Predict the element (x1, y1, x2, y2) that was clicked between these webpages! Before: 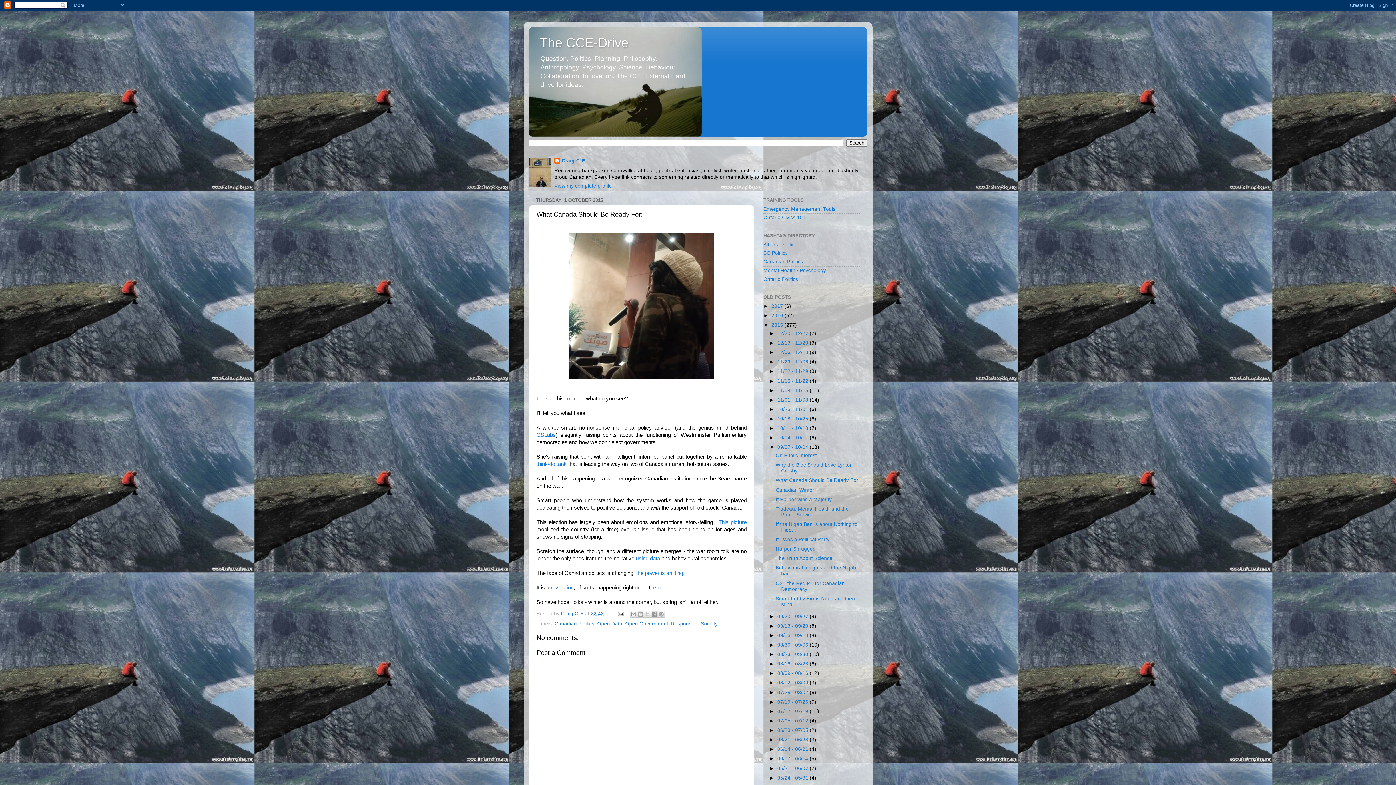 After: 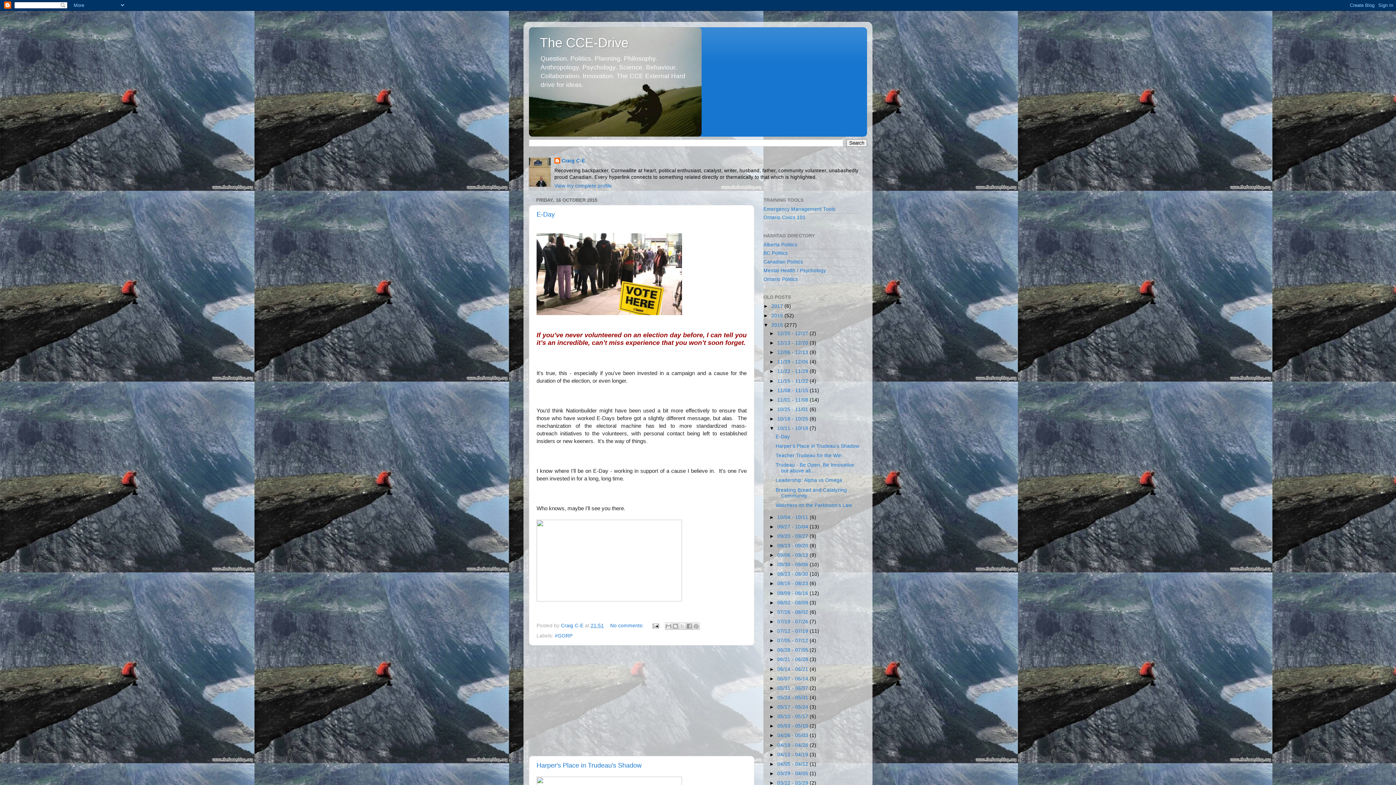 Action: bbox: (777, 425, 809, 431) label: 10/11 - 10/18 